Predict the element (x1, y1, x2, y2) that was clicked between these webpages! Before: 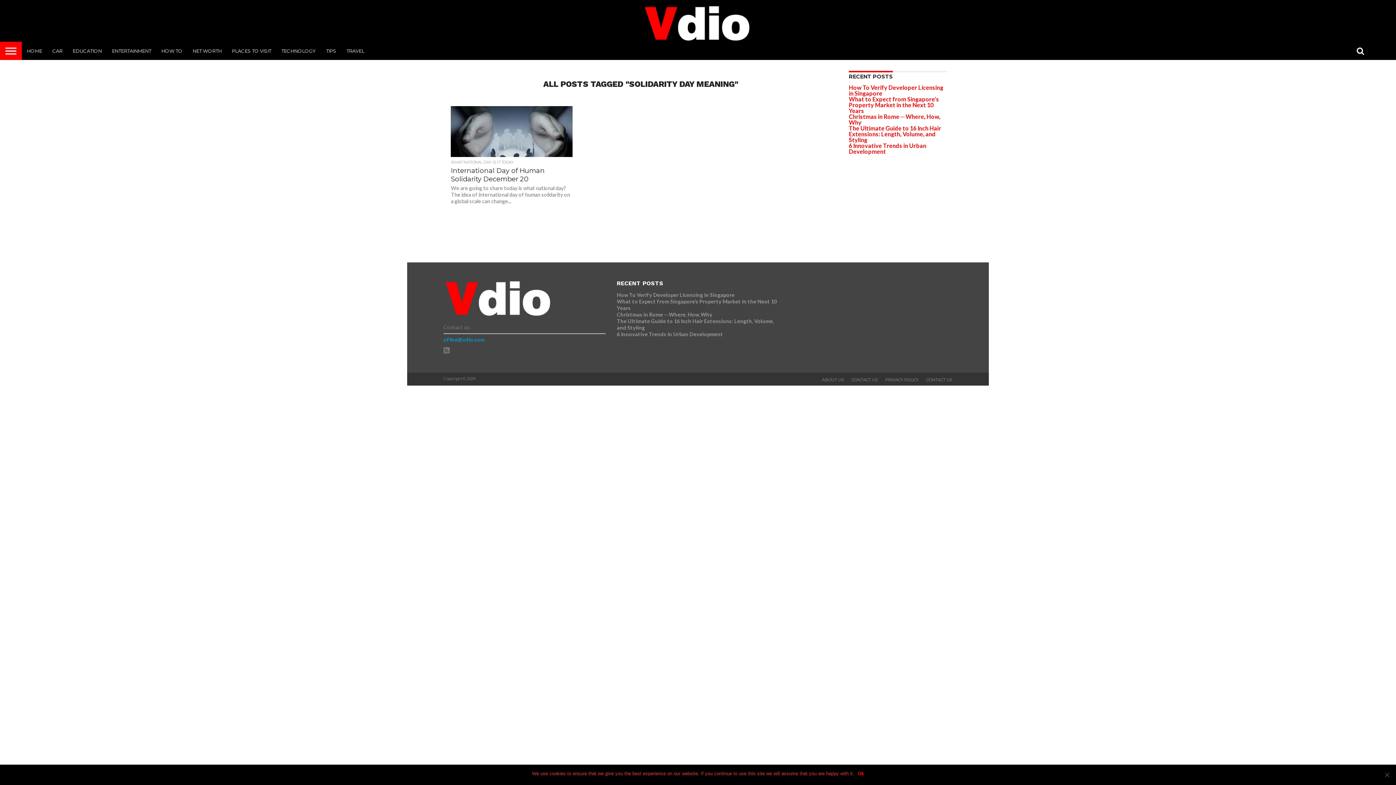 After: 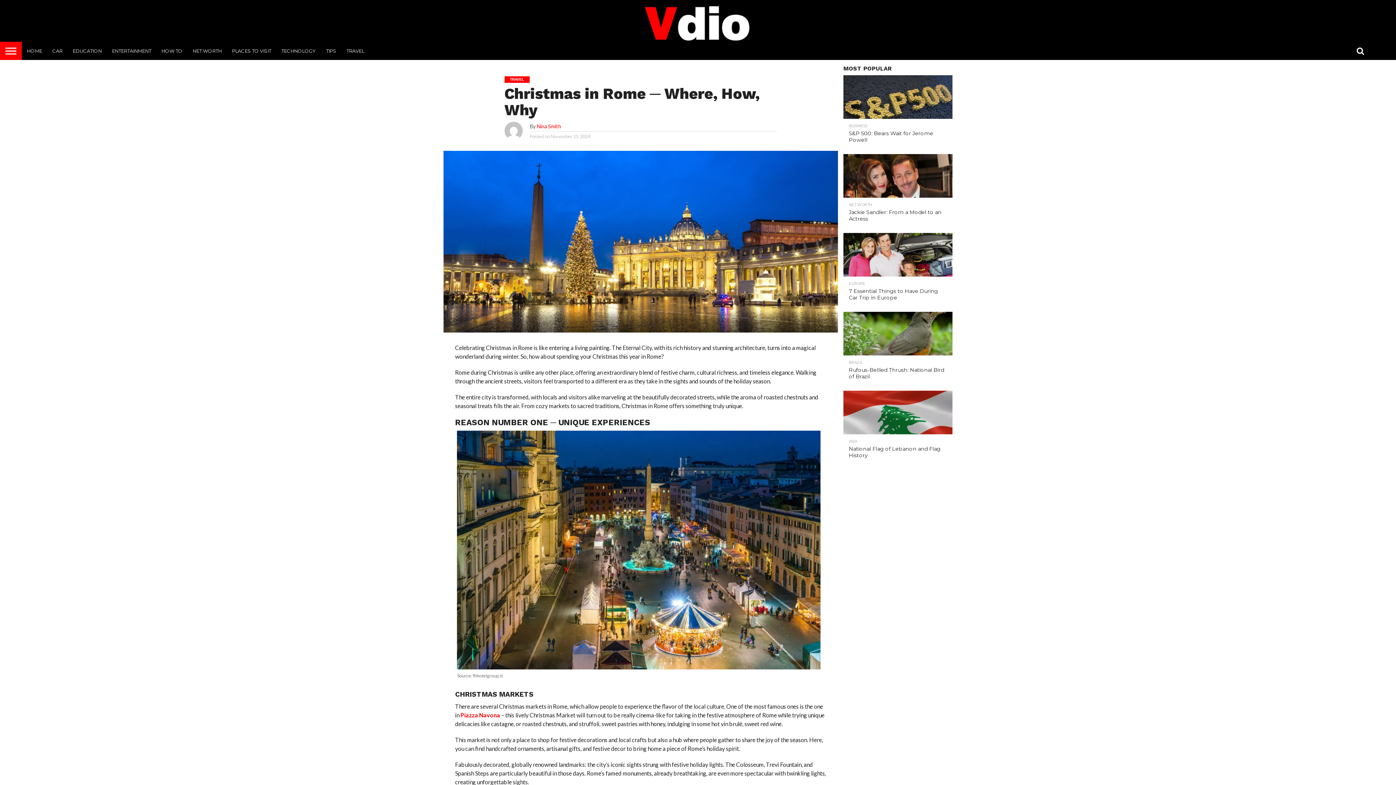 Action: bbox: (849, 113, 940, 125) label: Christmas in Rome ─ Where, How, Why